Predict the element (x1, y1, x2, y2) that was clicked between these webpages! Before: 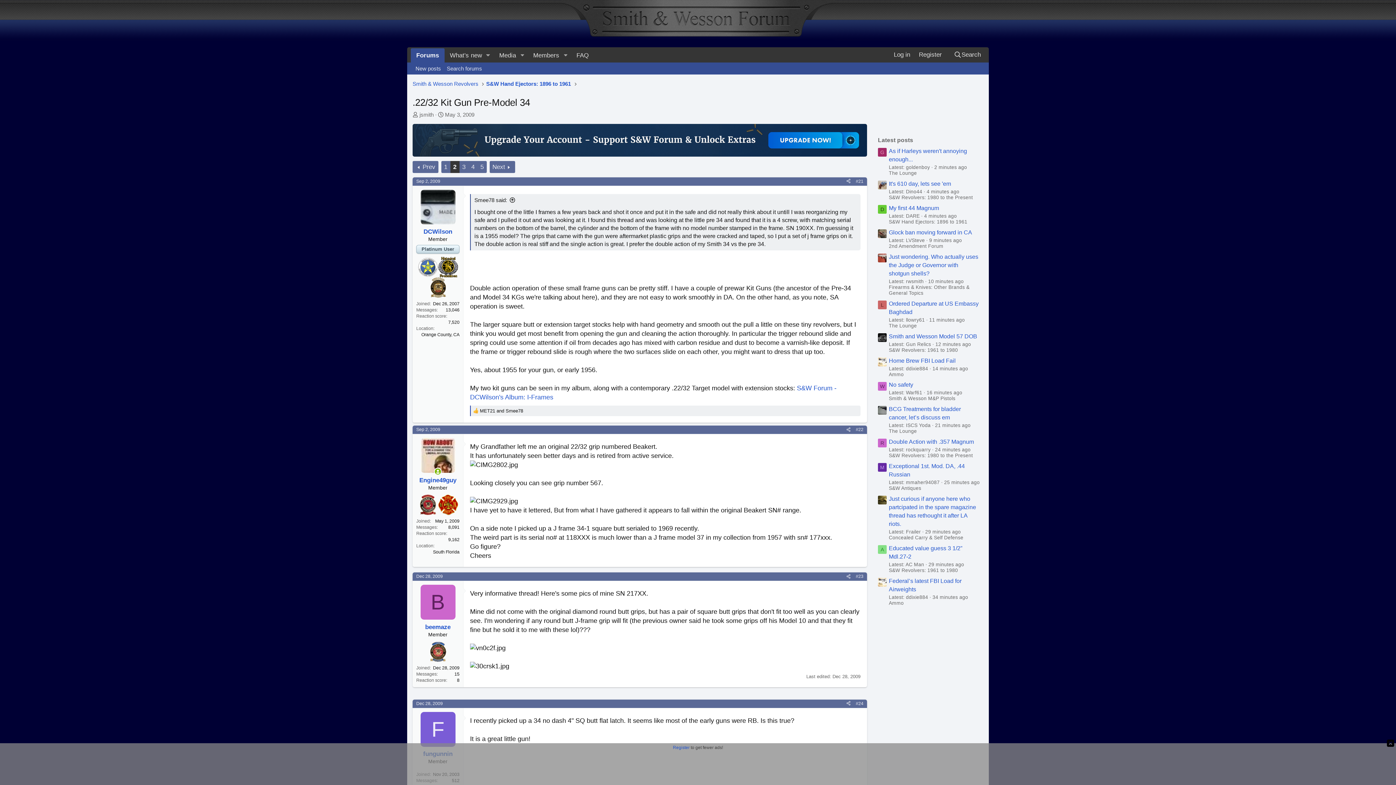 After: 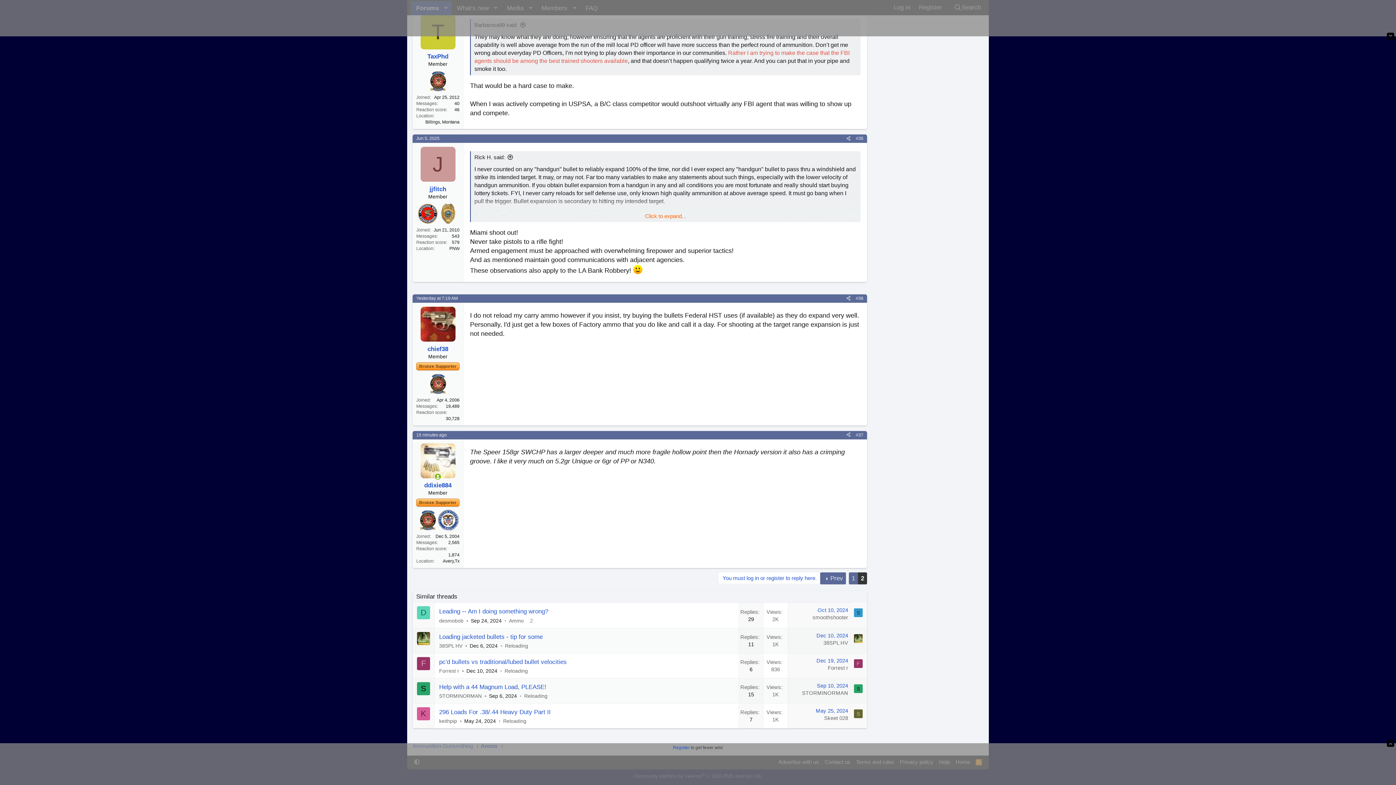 Action: bbox: (889, 357, 956, 363) label: Home Brew FBI Load Fail